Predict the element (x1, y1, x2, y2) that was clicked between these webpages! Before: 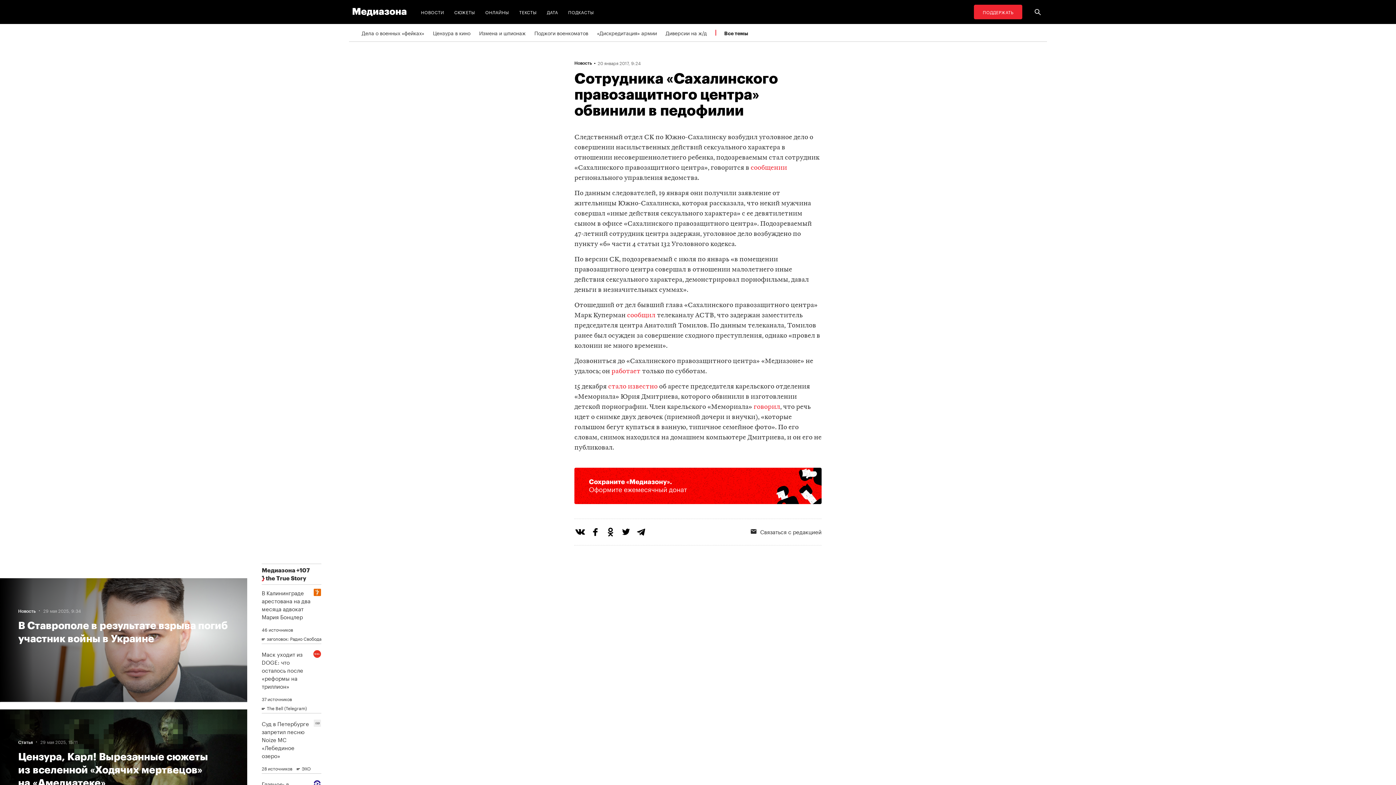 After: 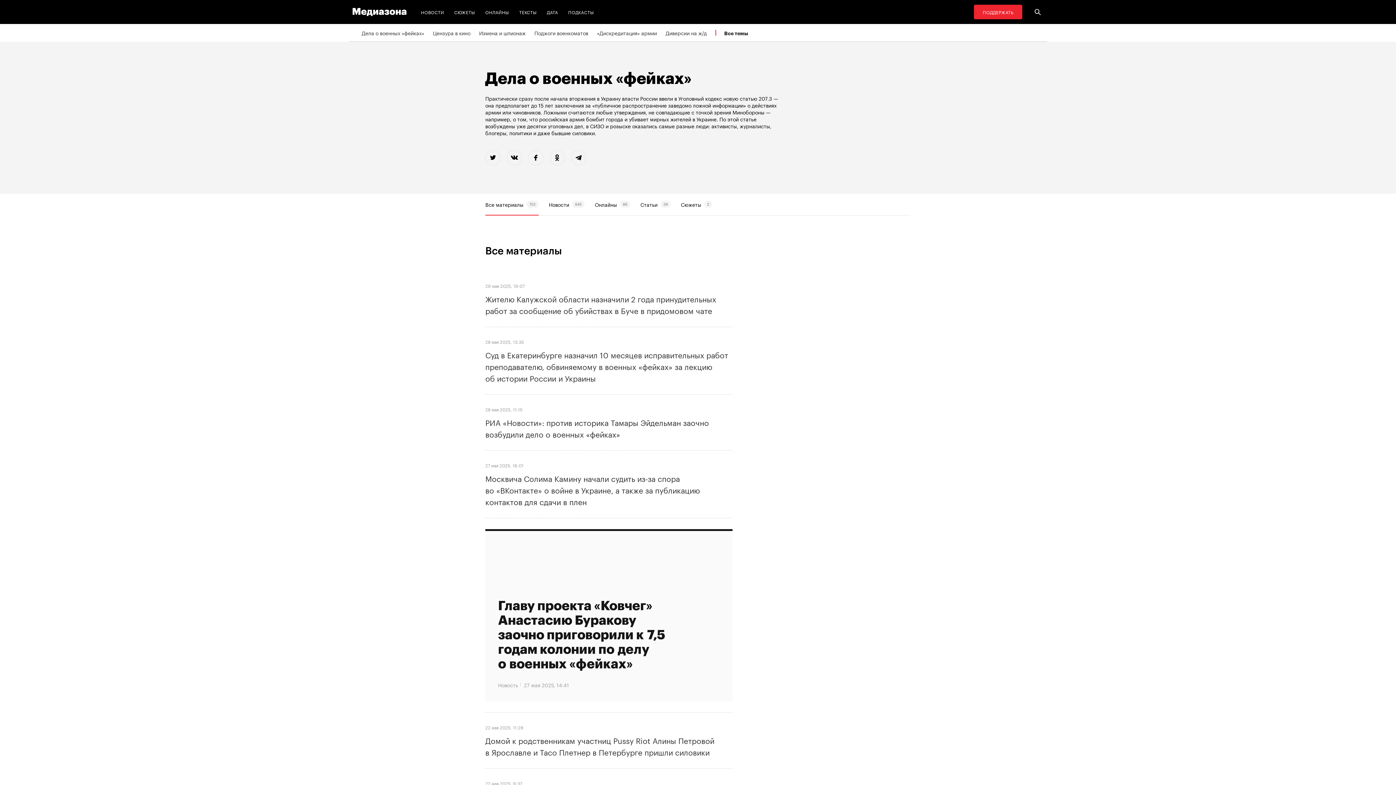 Action: label: Дела о военных «фейках» bbox: (361, 24, 424, 41)